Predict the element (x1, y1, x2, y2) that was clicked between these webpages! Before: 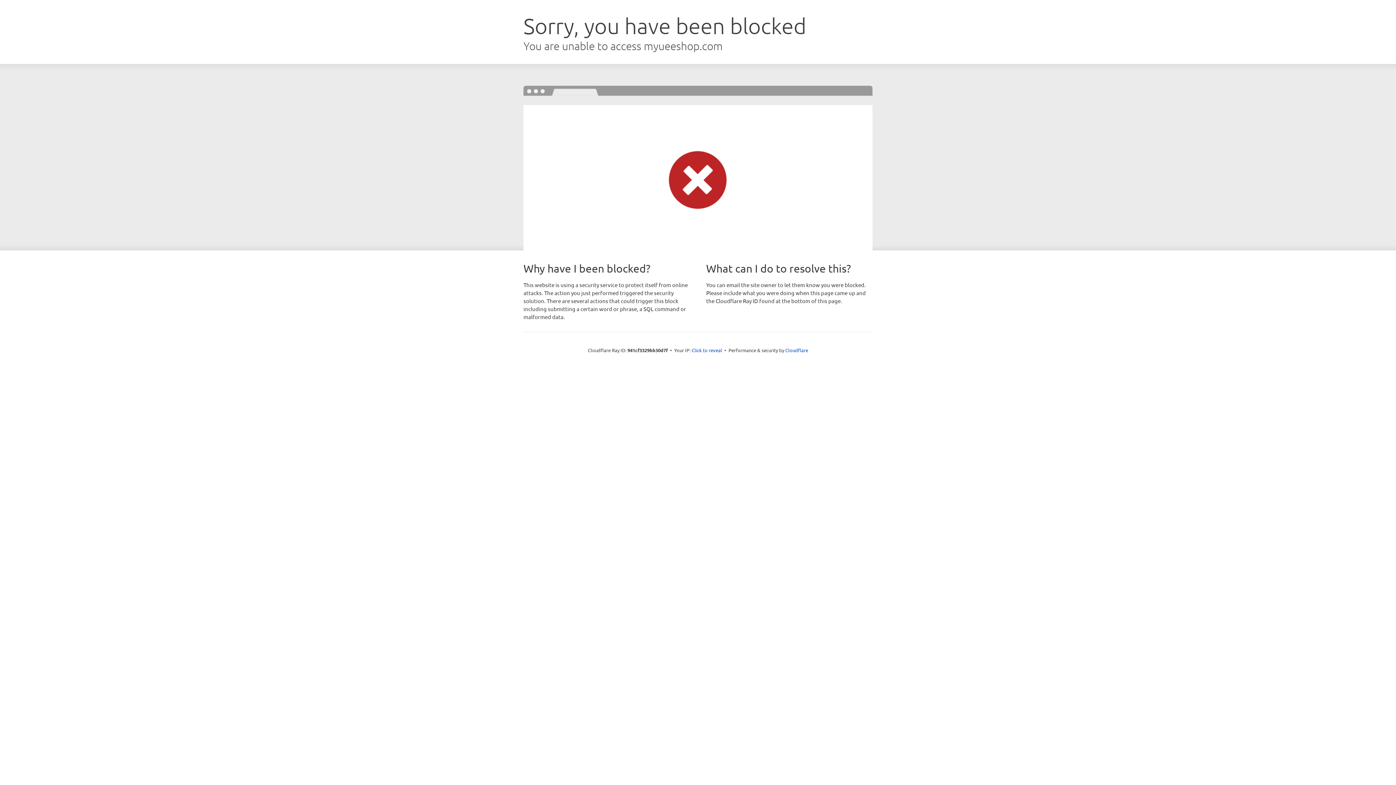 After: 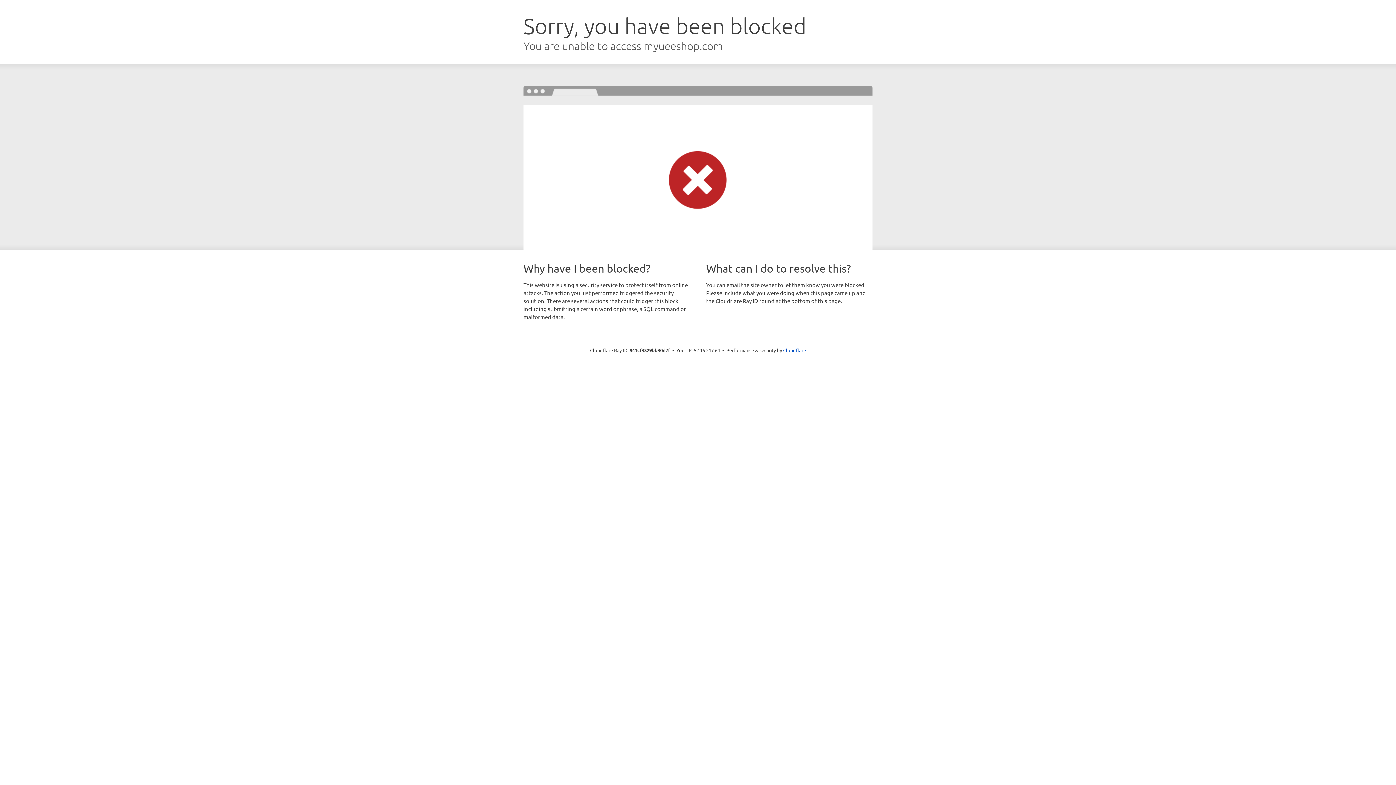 Action: bbox: (691, 346, 722, 353) label: Click to reveal